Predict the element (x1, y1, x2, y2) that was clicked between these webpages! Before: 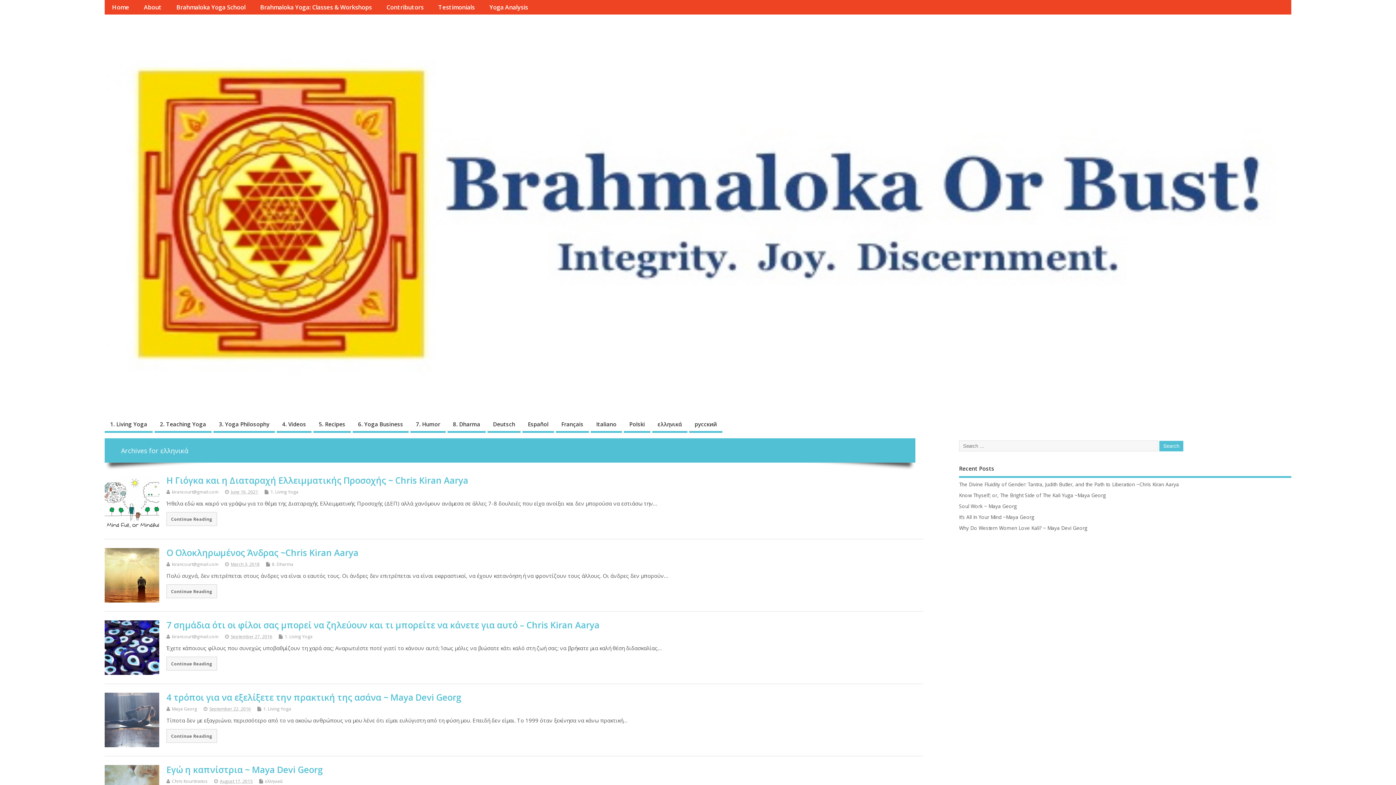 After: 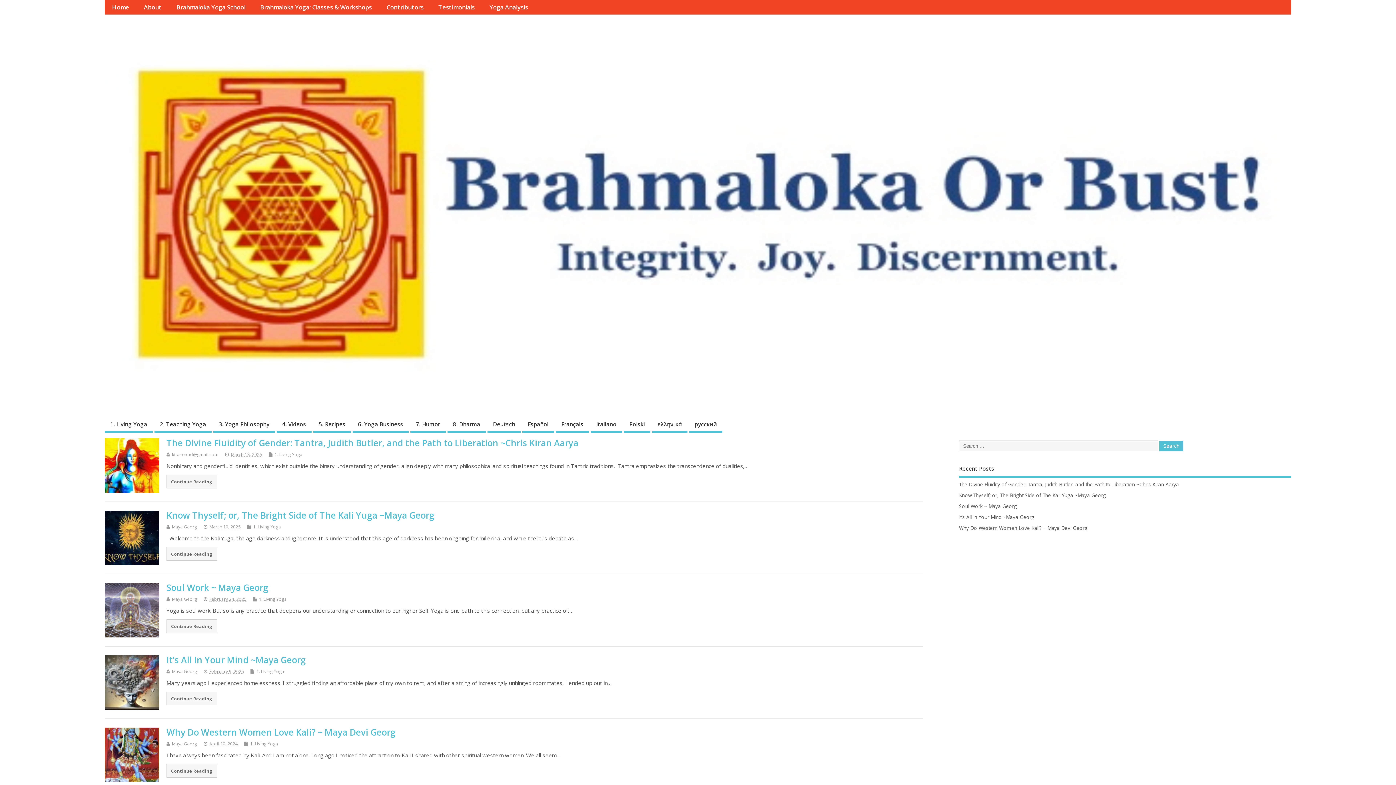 Action: bbox: (104, 0, 136, 14) label: Home